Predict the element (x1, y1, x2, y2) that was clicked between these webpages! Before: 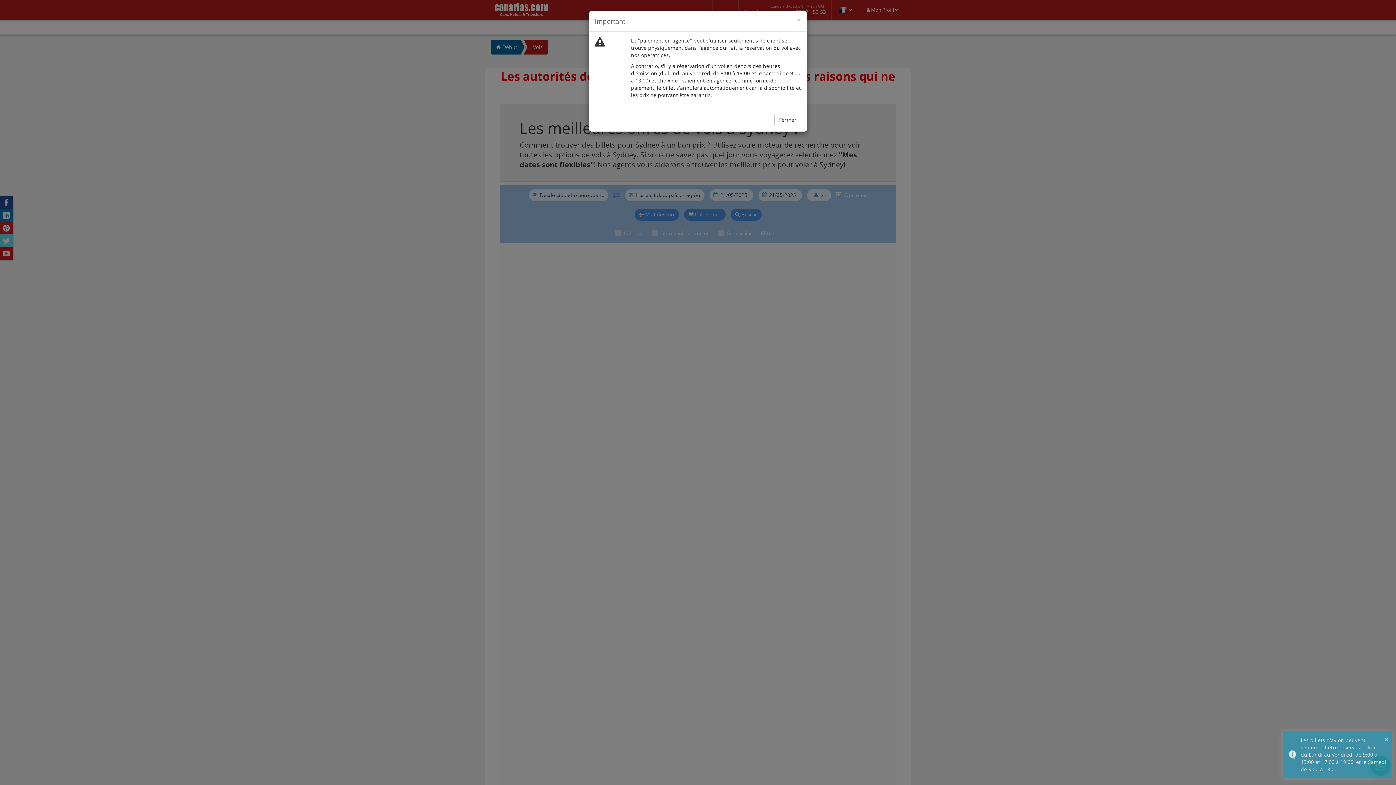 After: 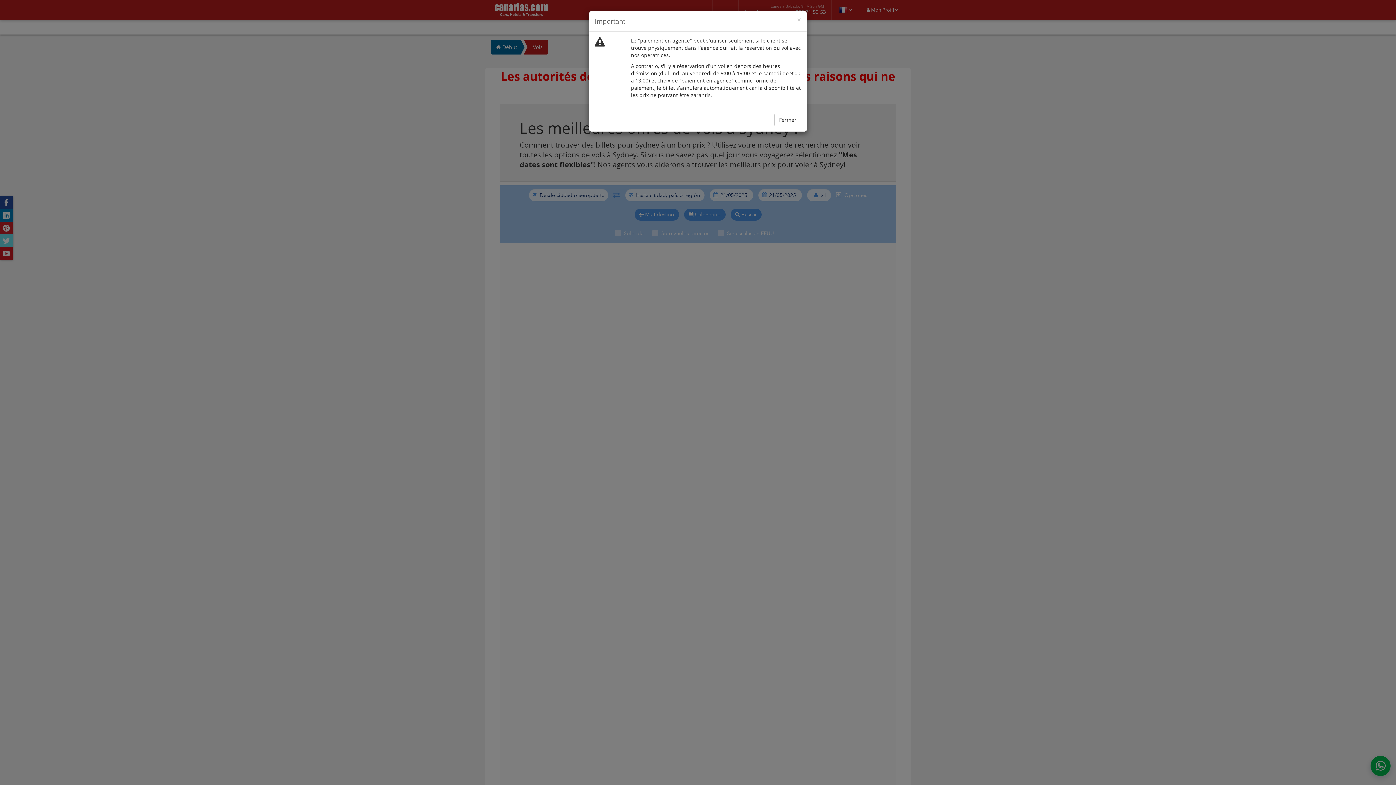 Action: bbox: (1384, 734, 1388, 745) label: ×